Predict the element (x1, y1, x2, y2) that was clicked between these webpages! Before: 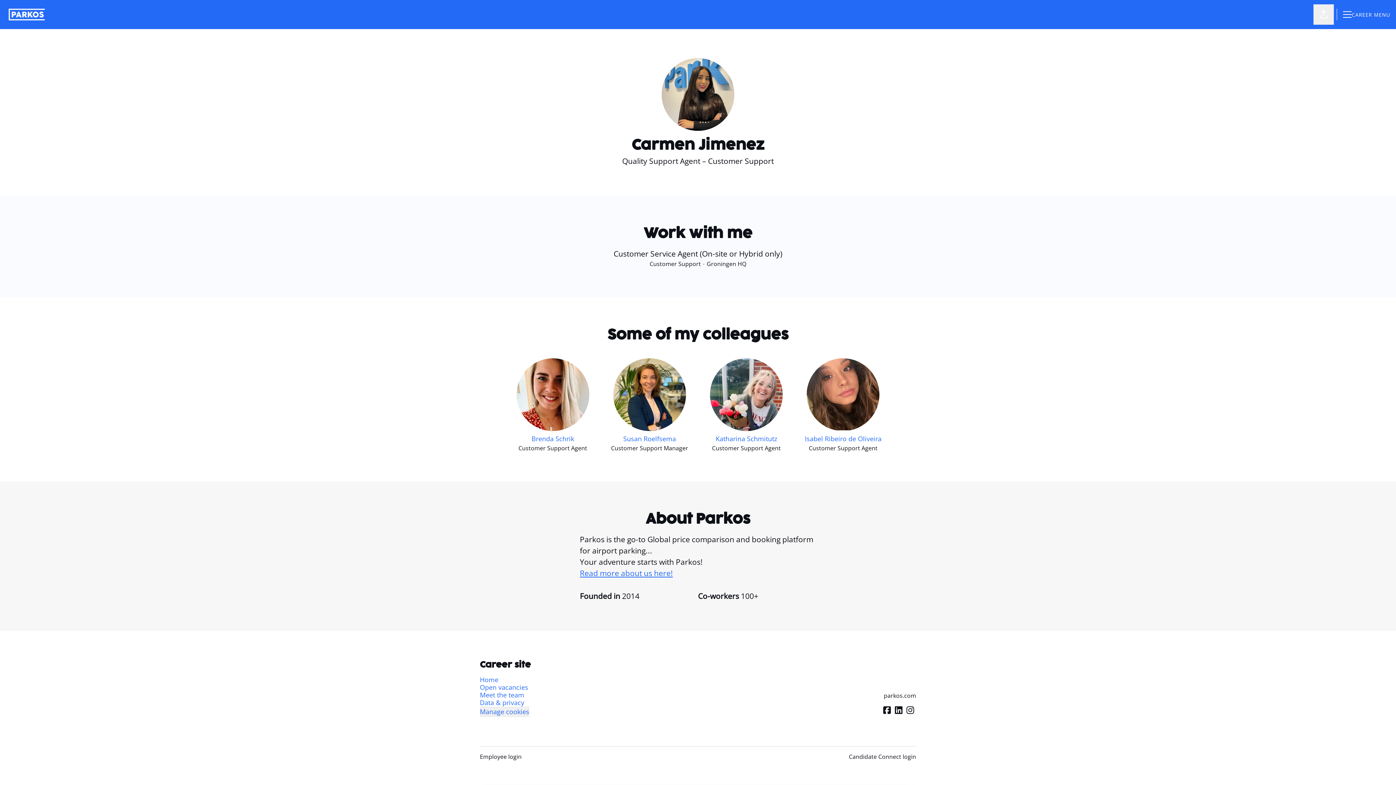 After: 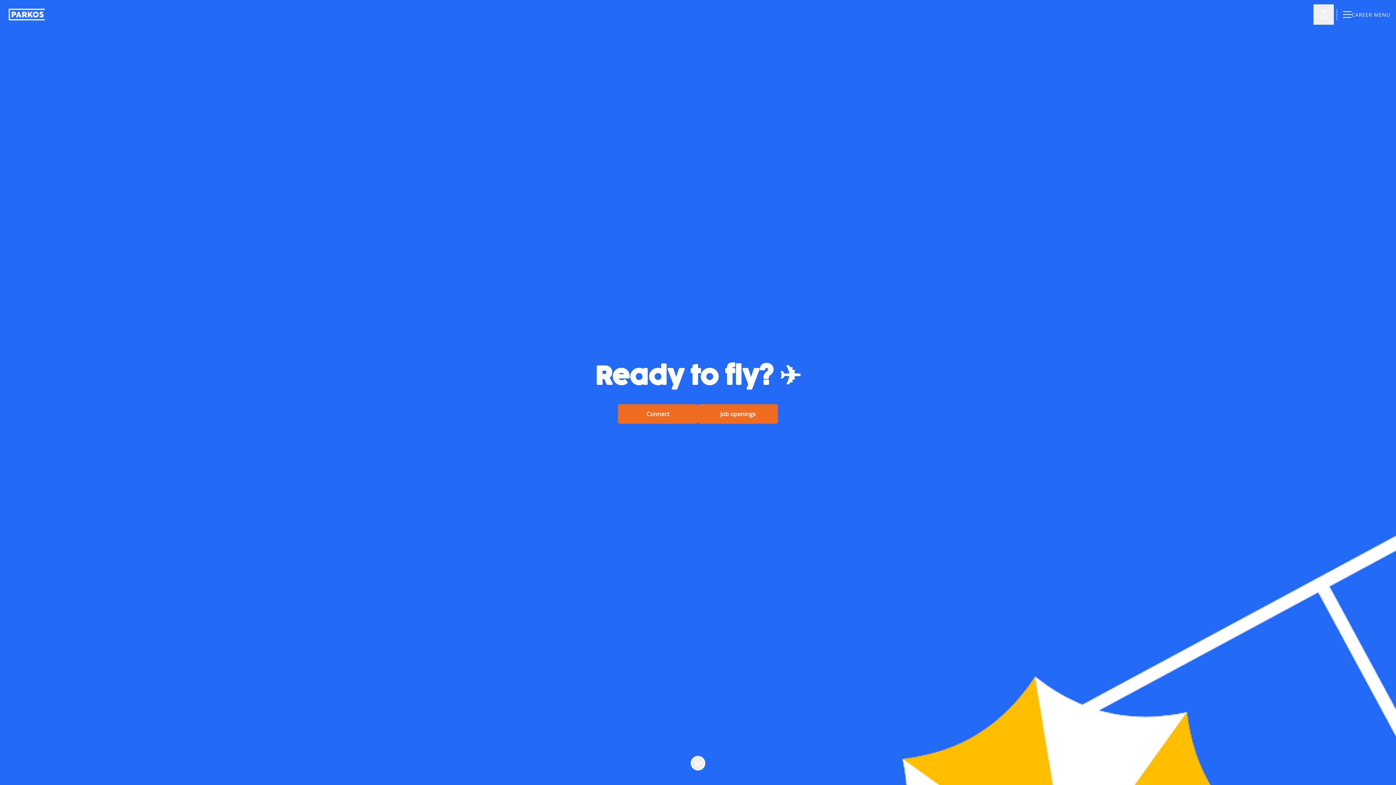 Action: label: Home bbox: (480, 674, 498, 685)